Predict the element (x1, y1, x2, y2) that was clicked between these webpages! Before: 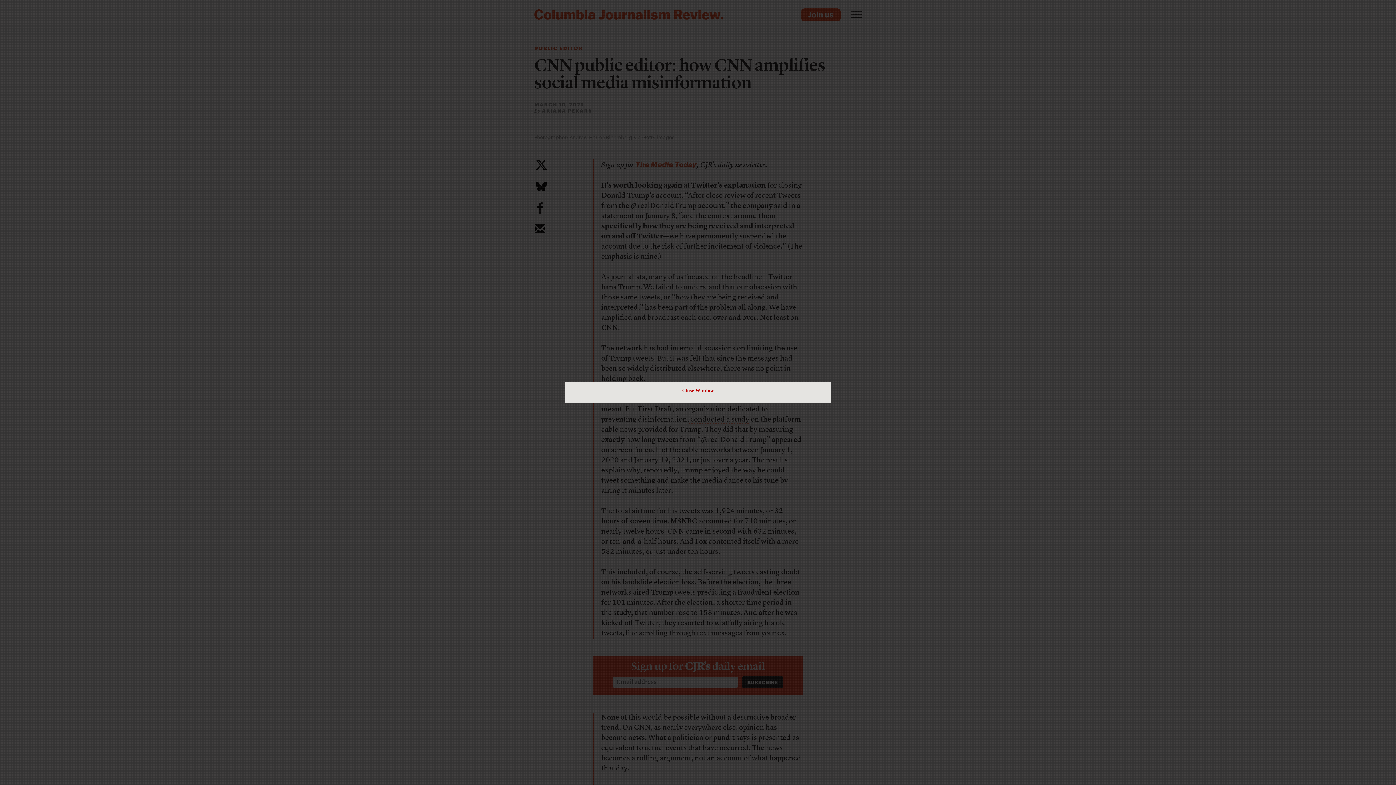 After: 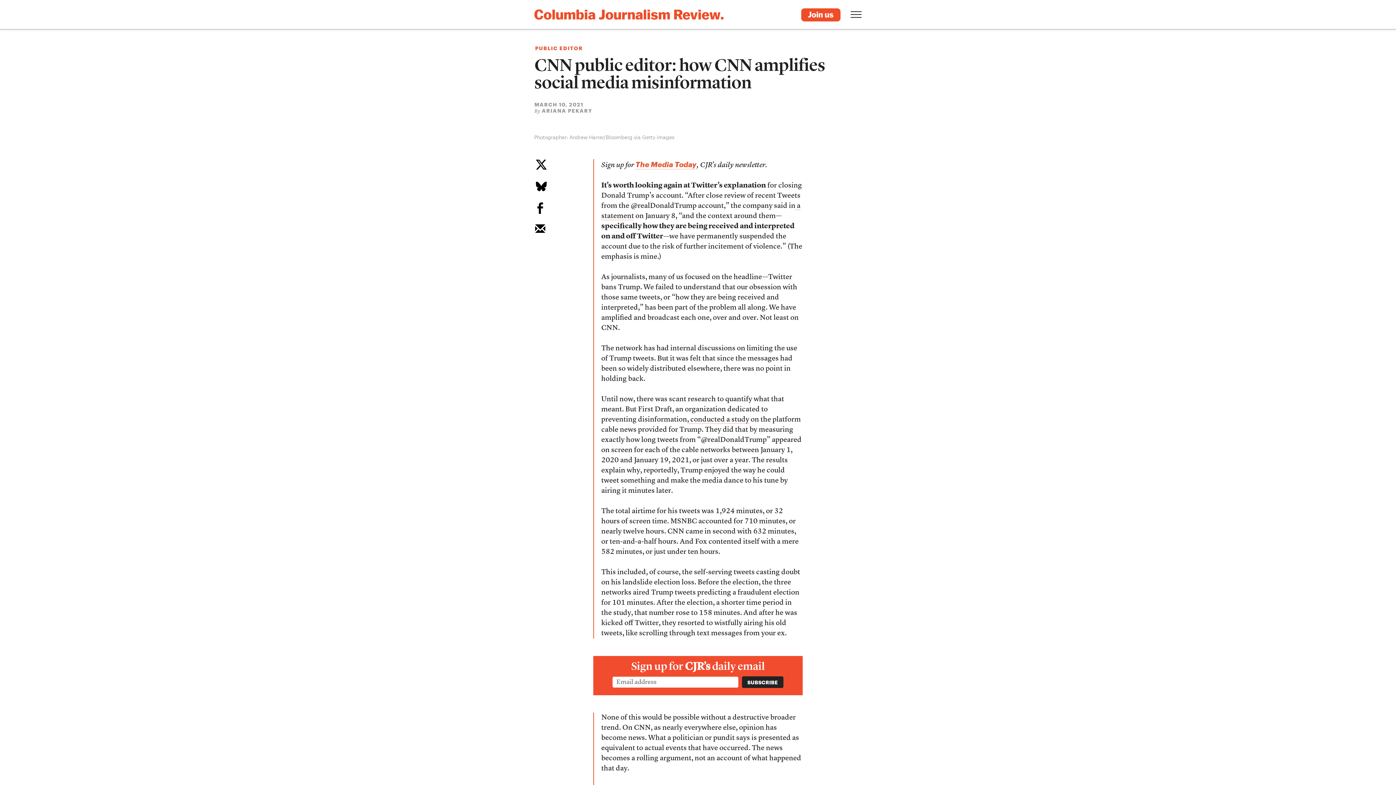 Action: label: Close Window bbox: (682, 385, 714, 396)